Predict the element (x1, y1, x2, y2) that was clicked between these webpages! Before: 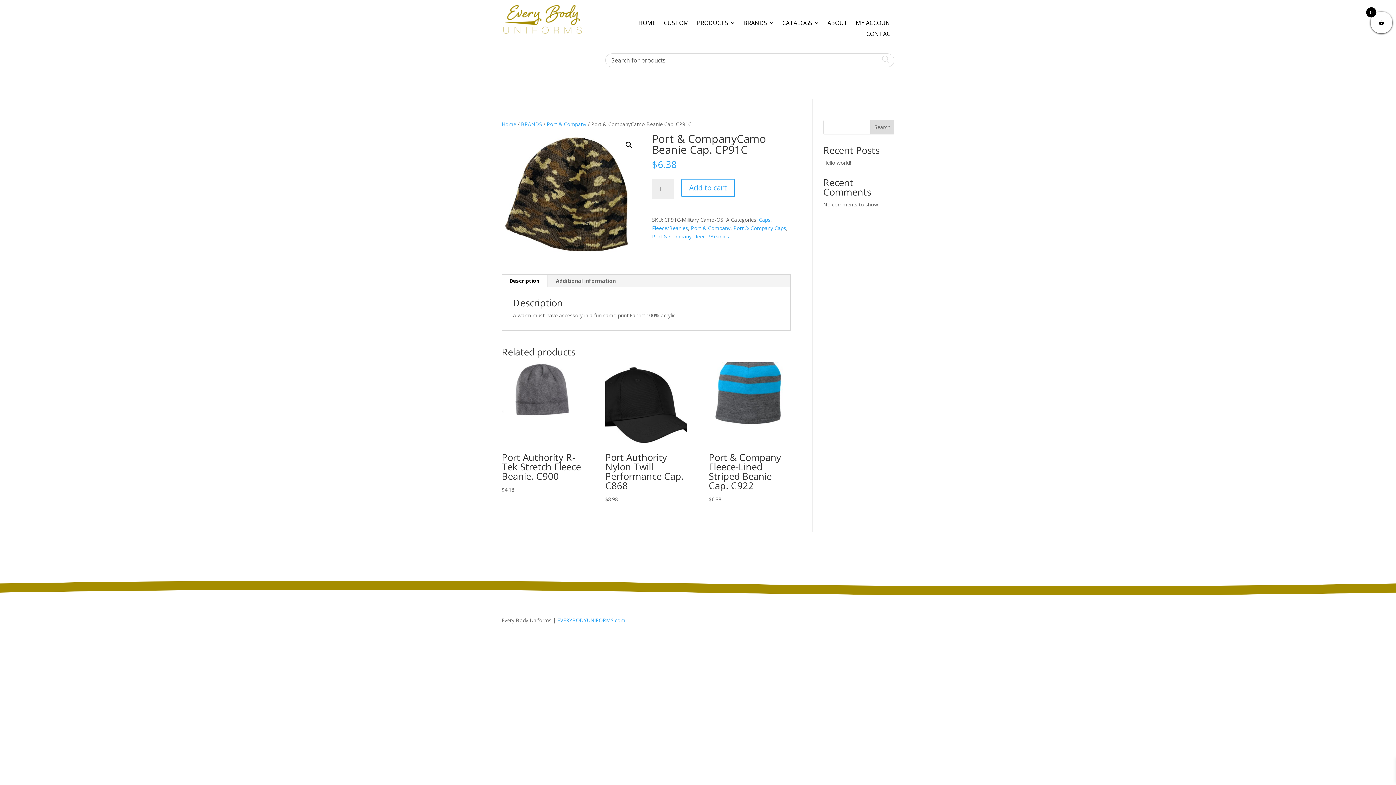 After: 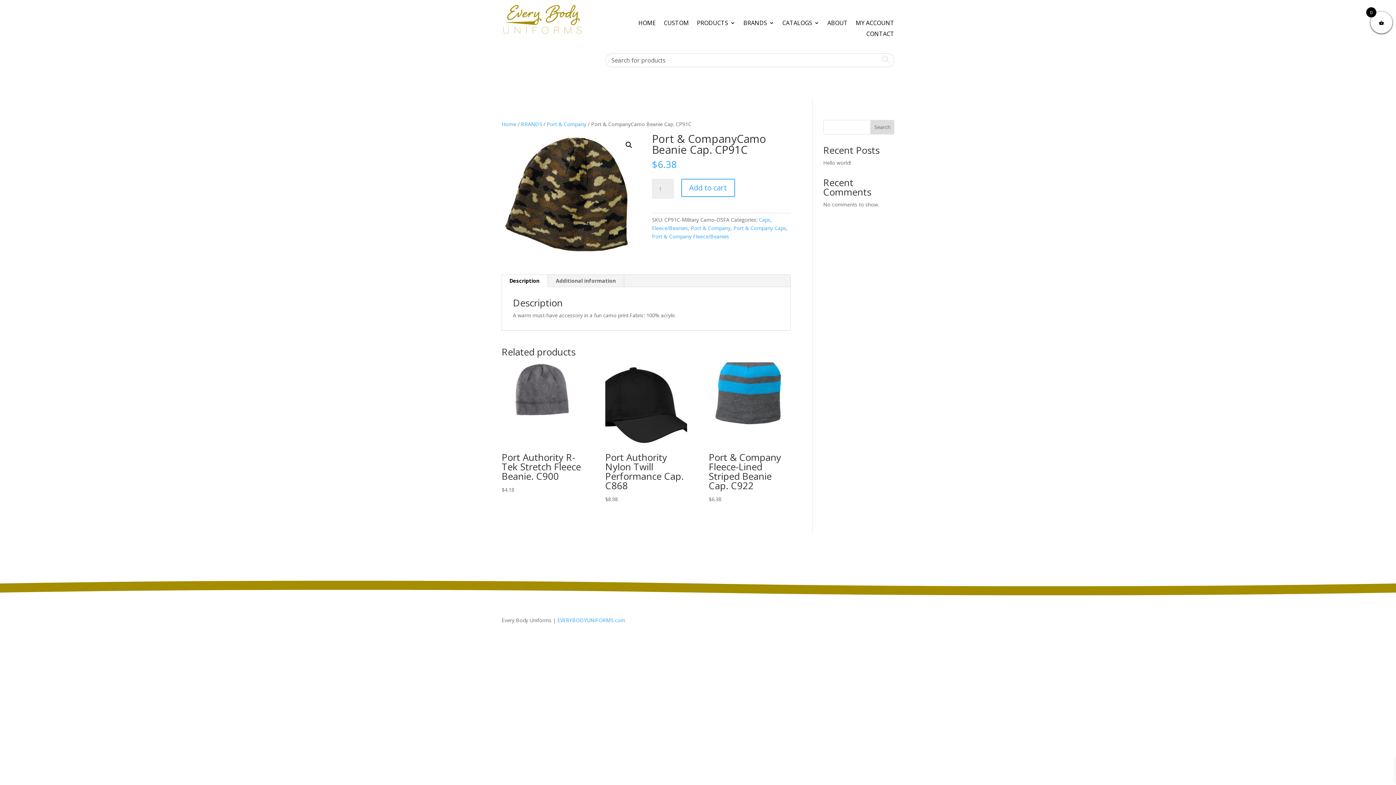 Action: label: Description bbox: (501, 275, 547, 287)